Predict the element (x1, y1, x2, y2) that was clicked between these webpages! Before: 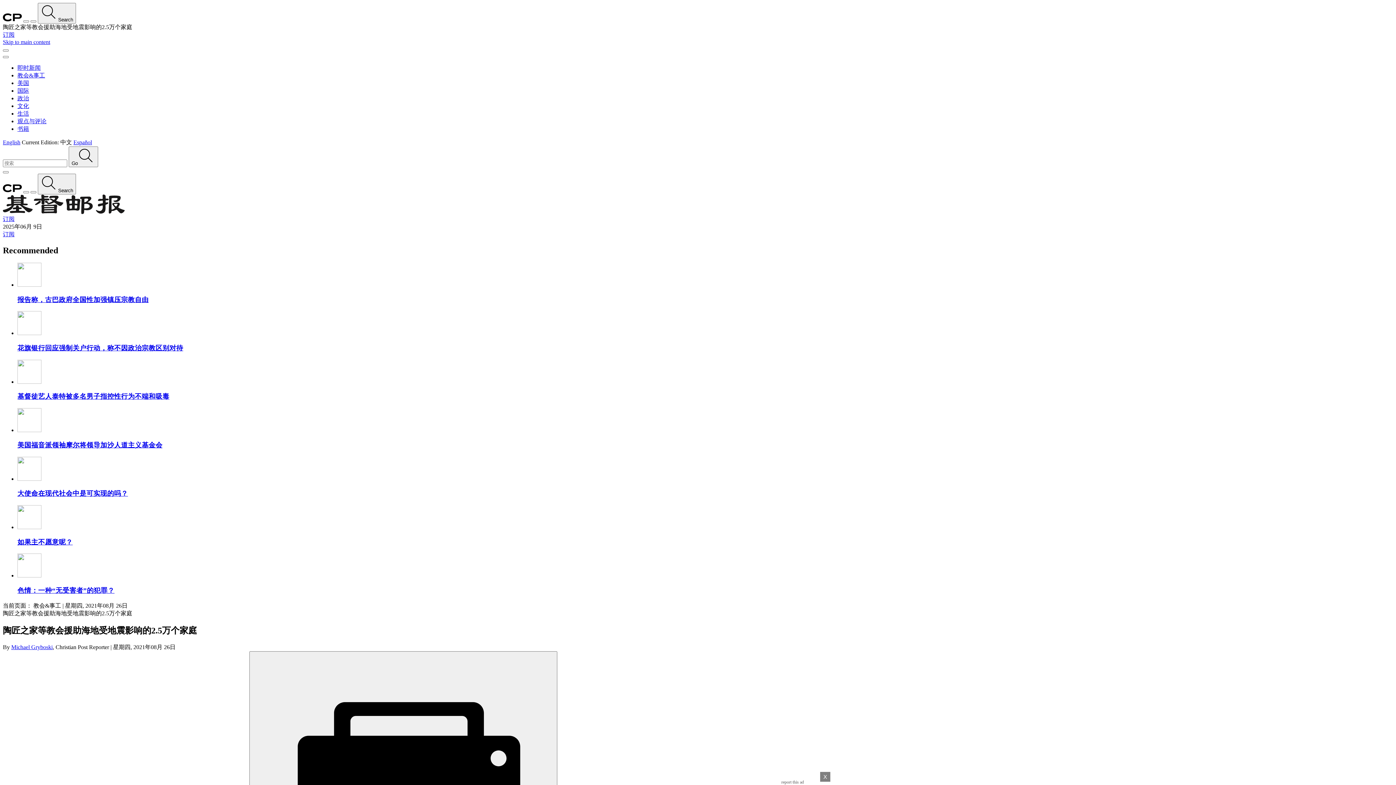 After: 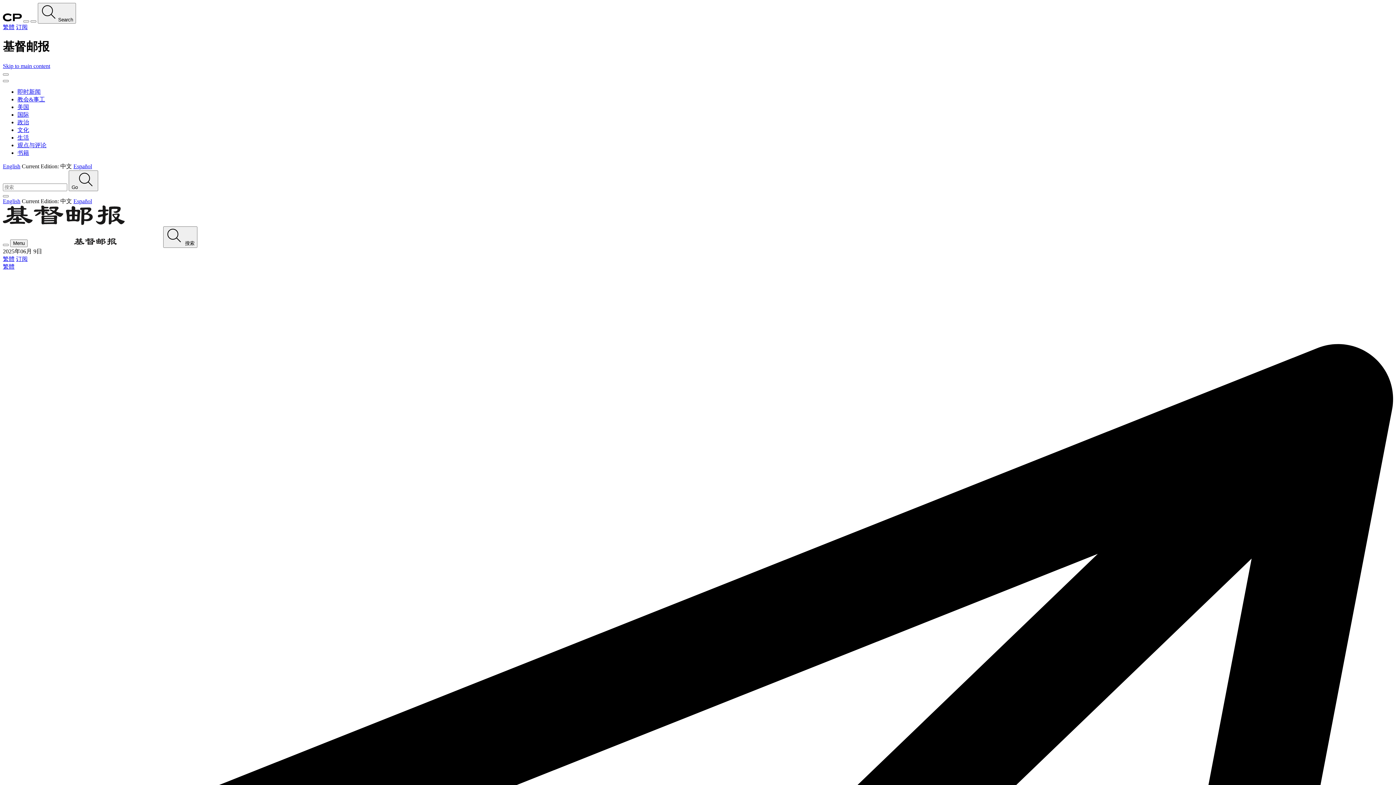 Action: bbox: (2, 209, 124, 215)